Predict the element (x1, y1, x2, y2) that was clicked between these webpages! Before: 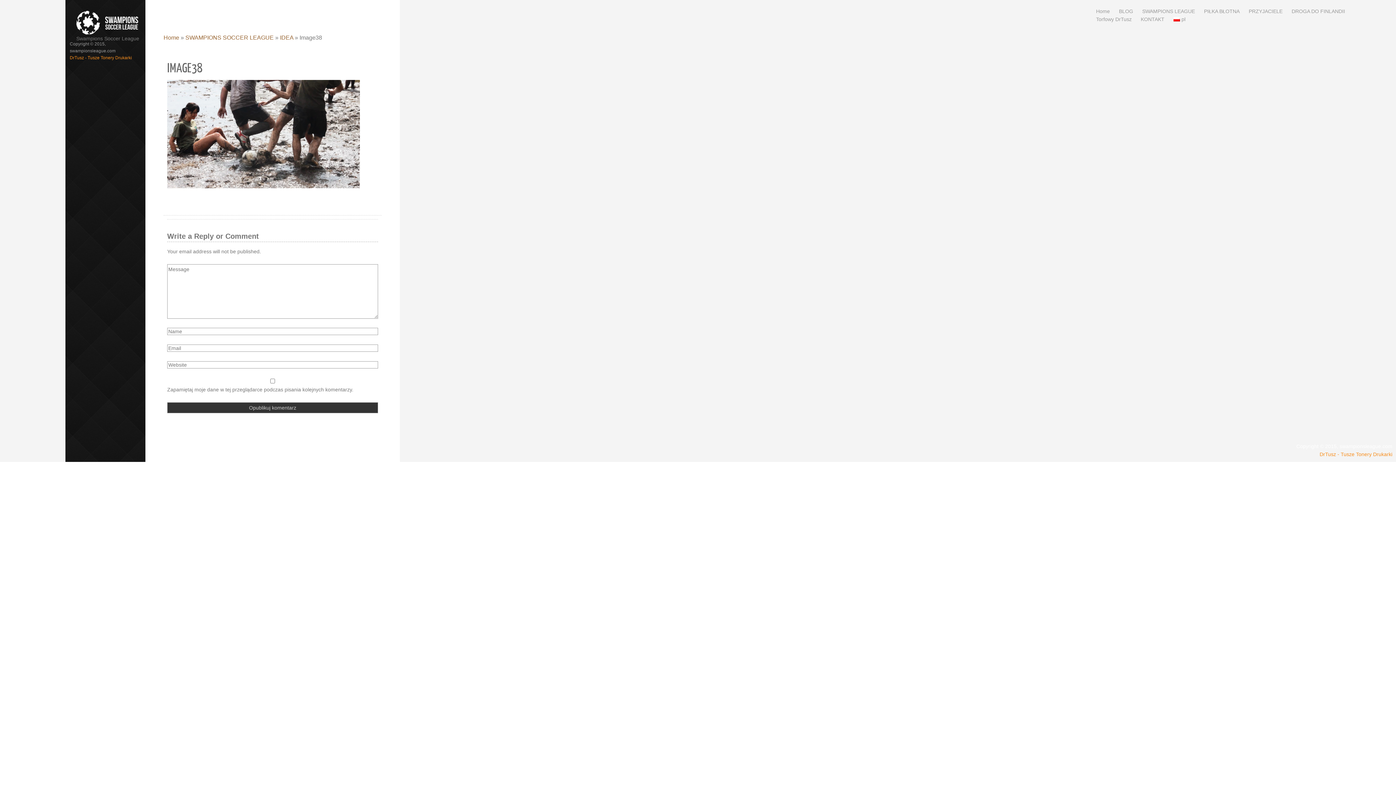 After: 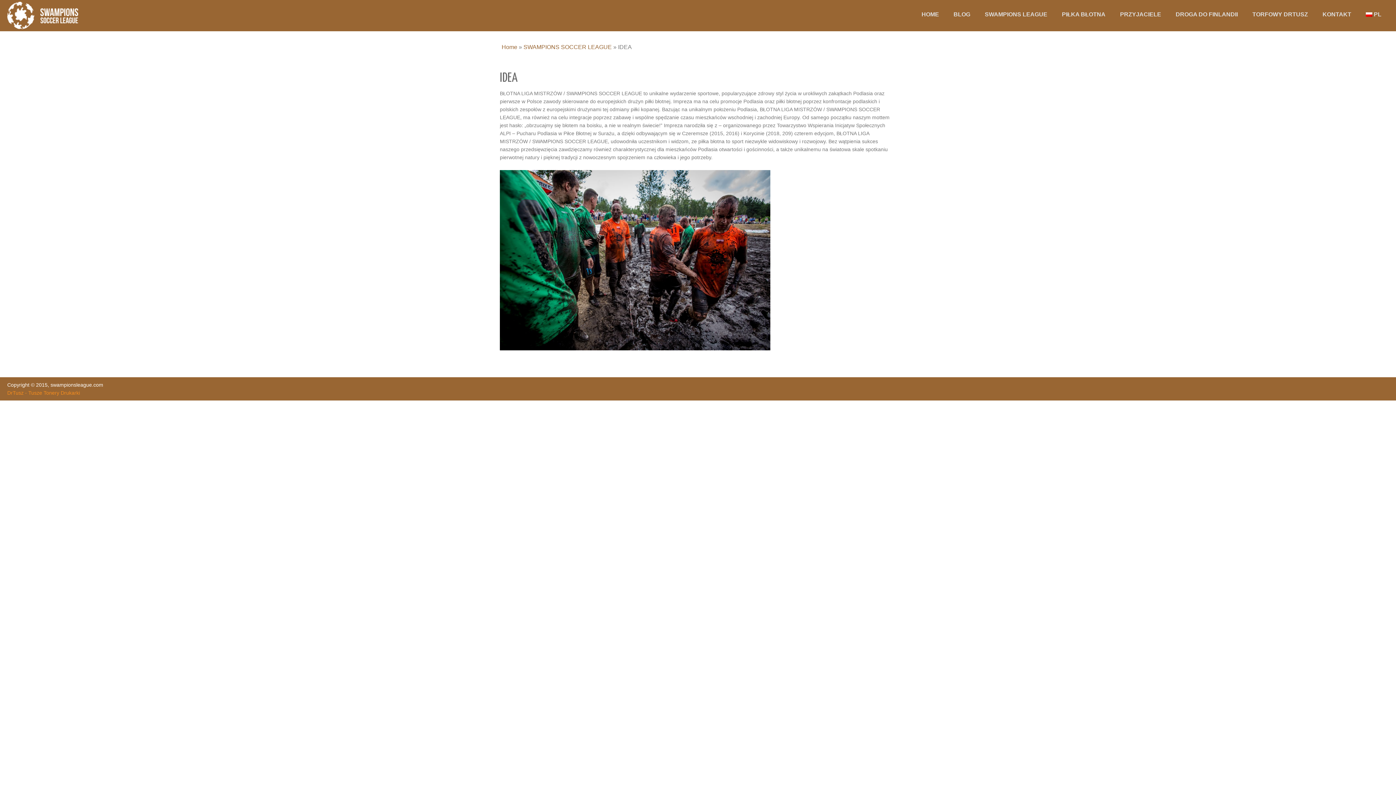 Action: bbox: (280, 34, 293, 40) label: IDEA